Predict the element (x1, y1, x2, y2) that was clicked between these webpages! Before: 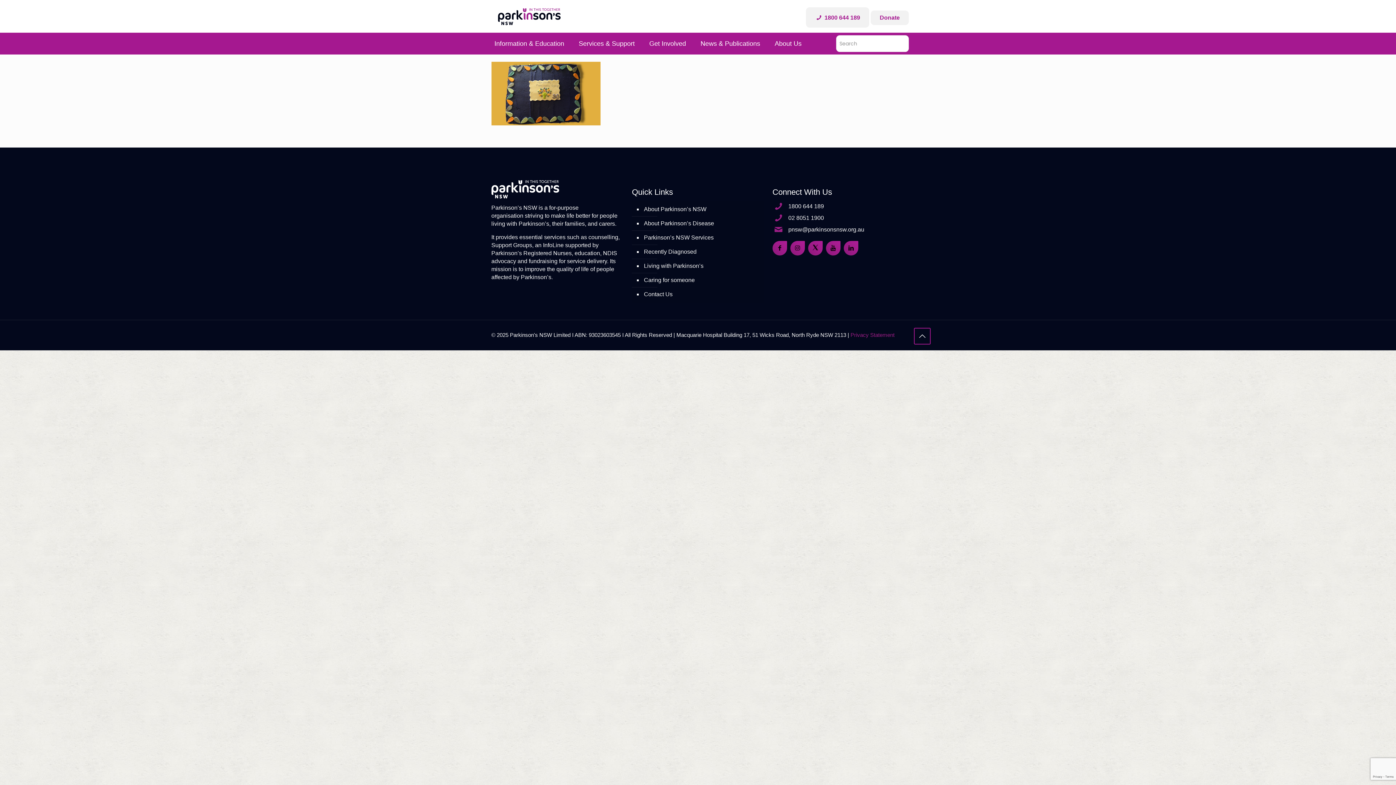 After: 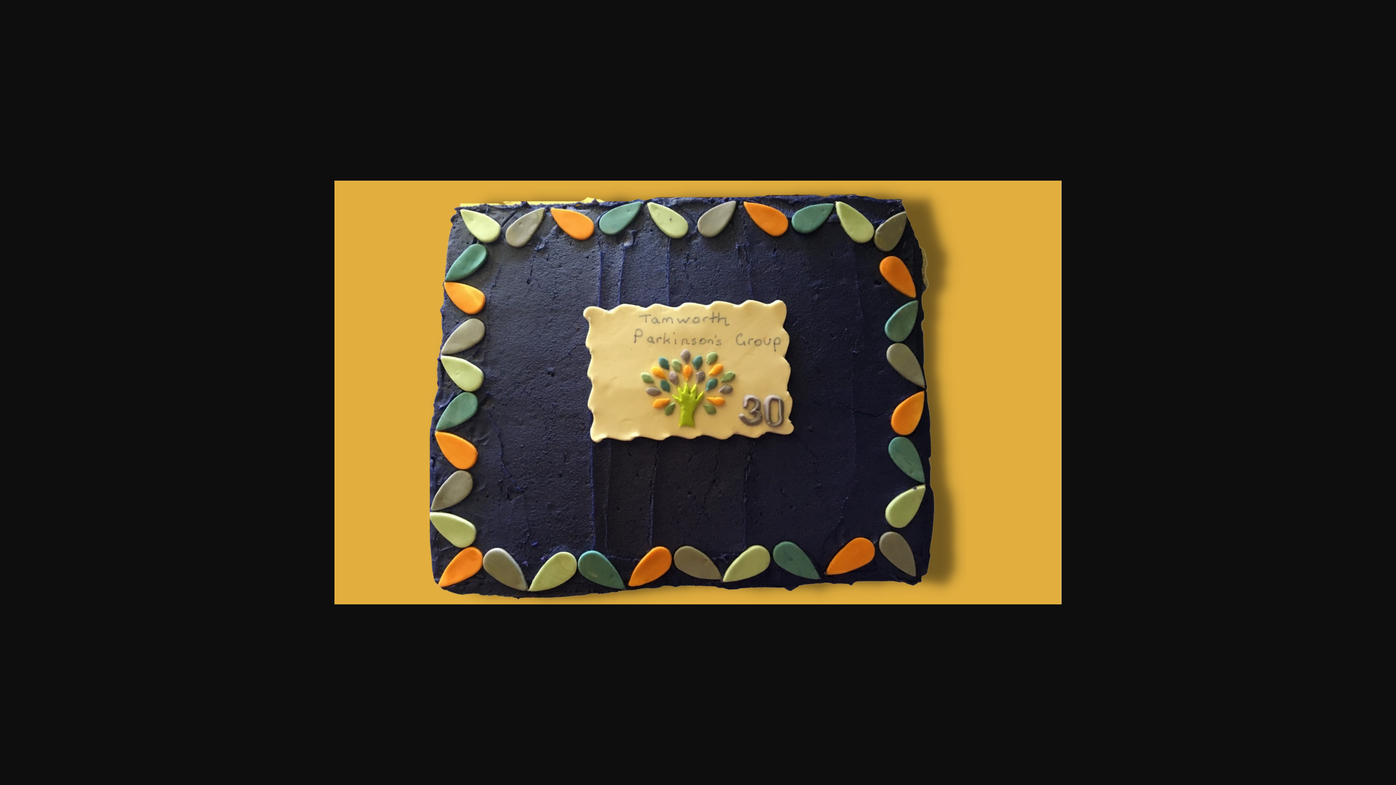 Action: bbox: (491, 120, 600, 126)